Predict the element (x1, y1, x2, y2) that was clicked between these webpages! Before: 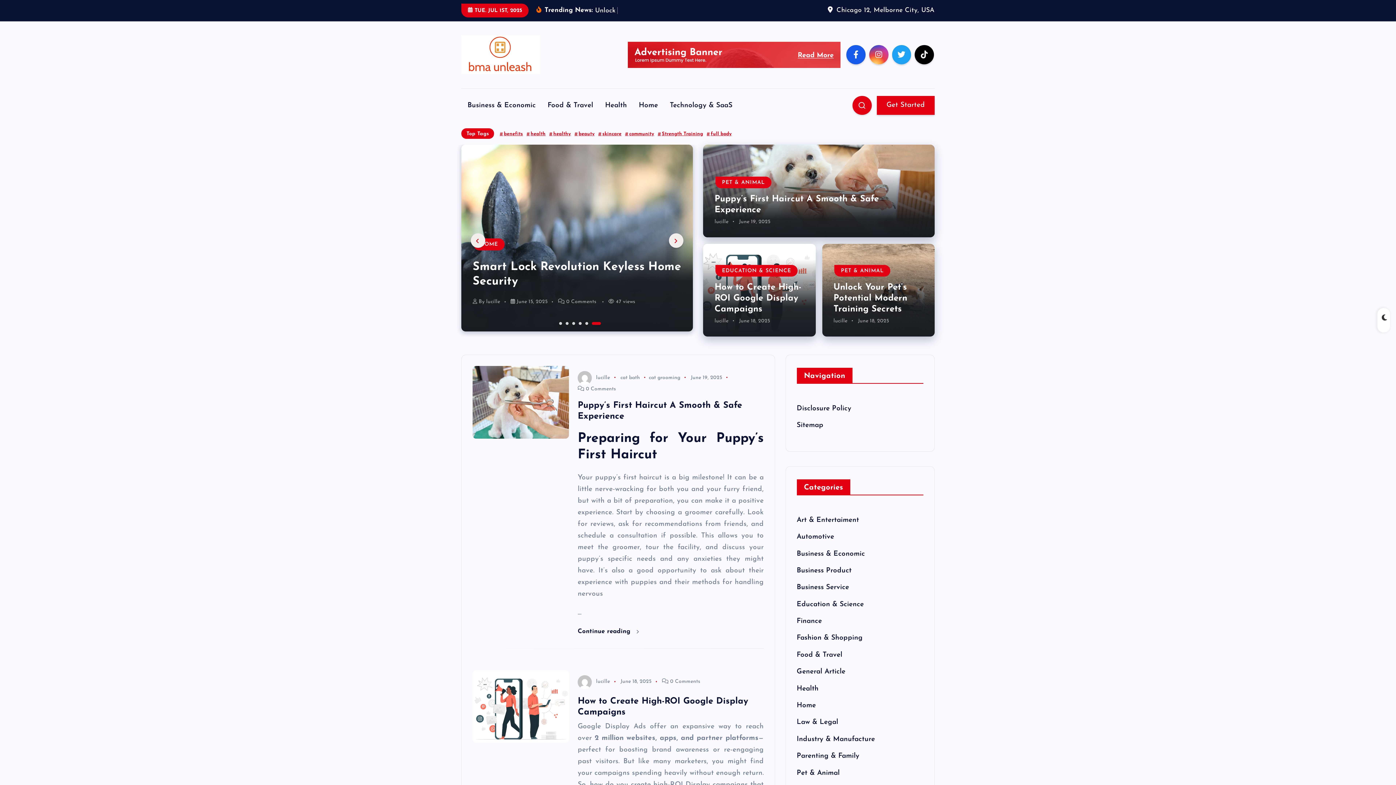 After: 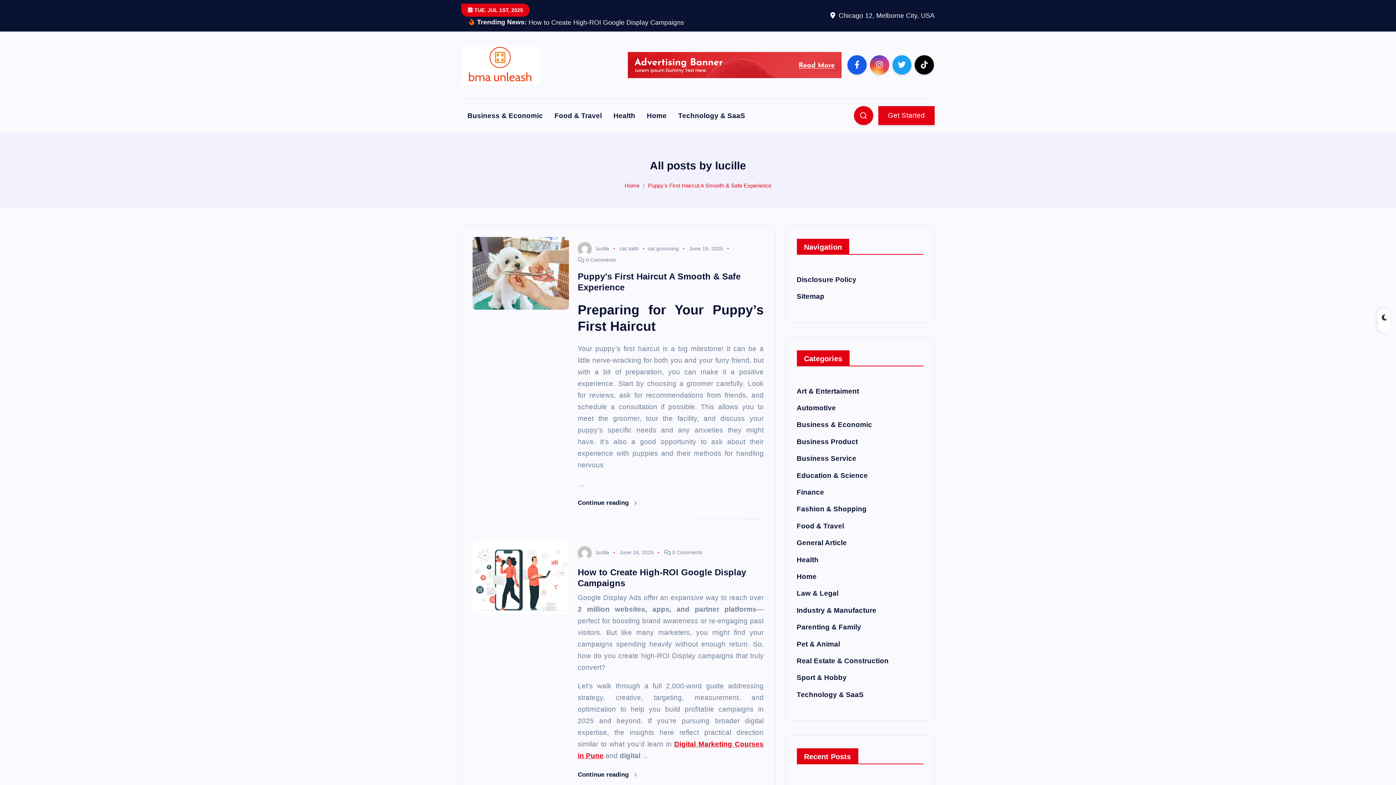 Action: bbox: (714, 329, 728, 334) label: lucille